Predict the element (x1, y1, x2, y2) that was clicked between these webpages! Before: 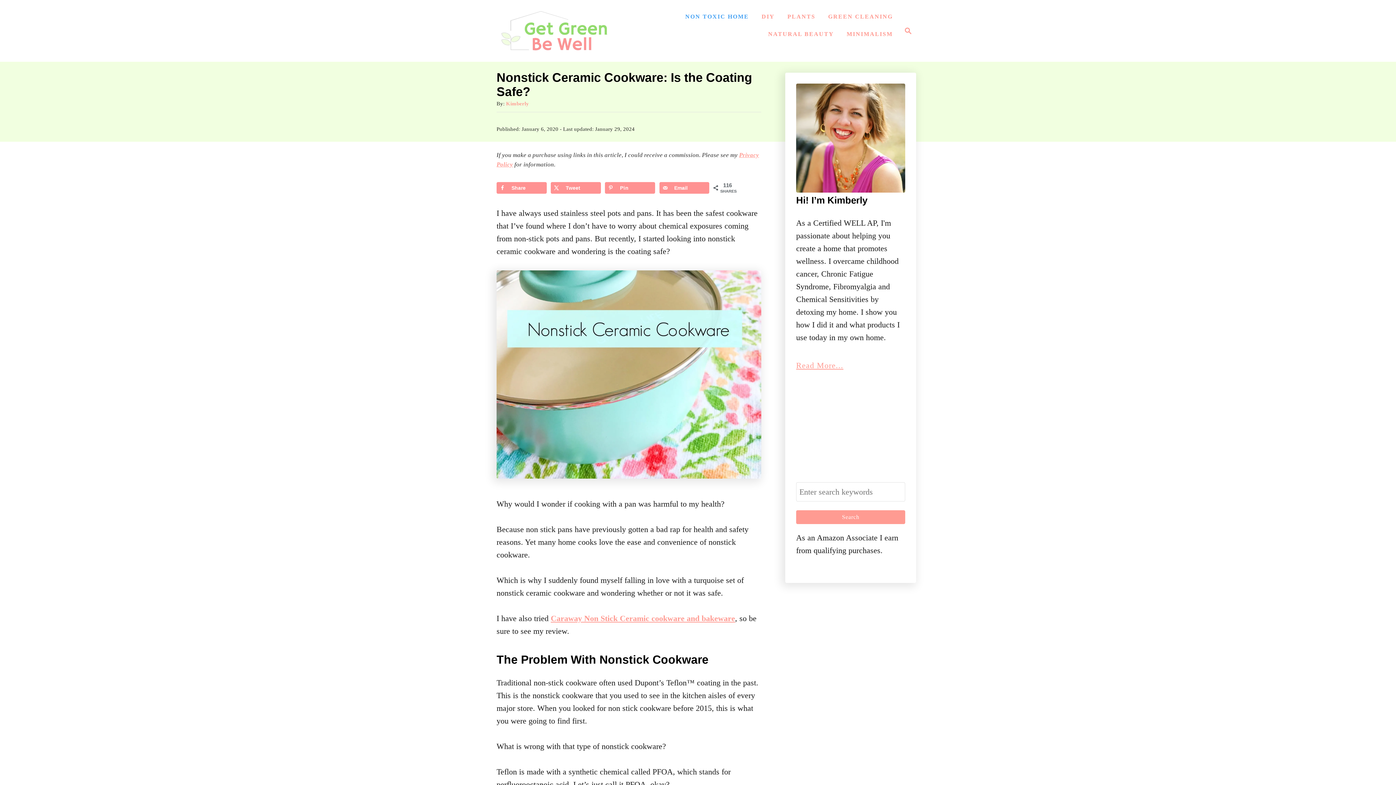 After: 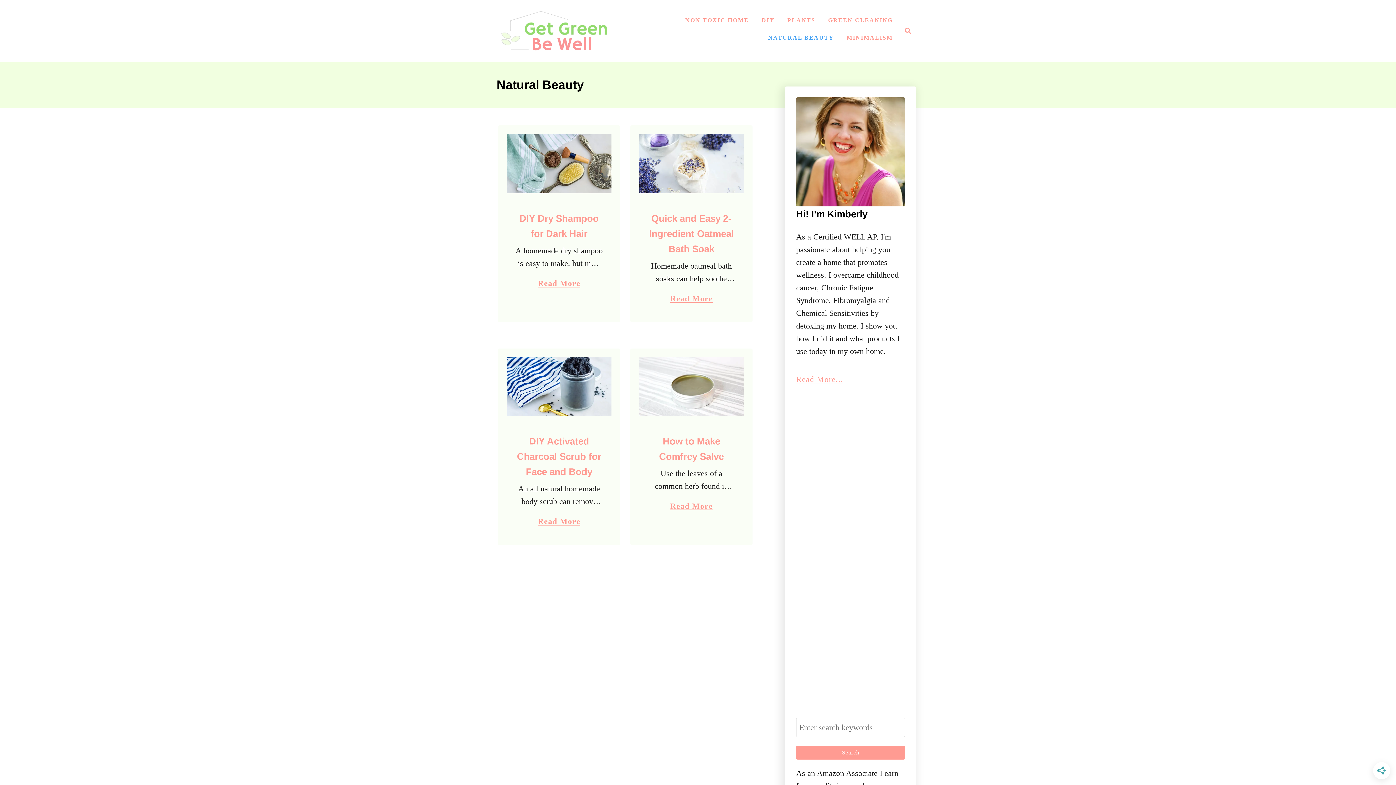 Action: label: NATURAL BEAUTY bbox: (764, 27, 837, 41)